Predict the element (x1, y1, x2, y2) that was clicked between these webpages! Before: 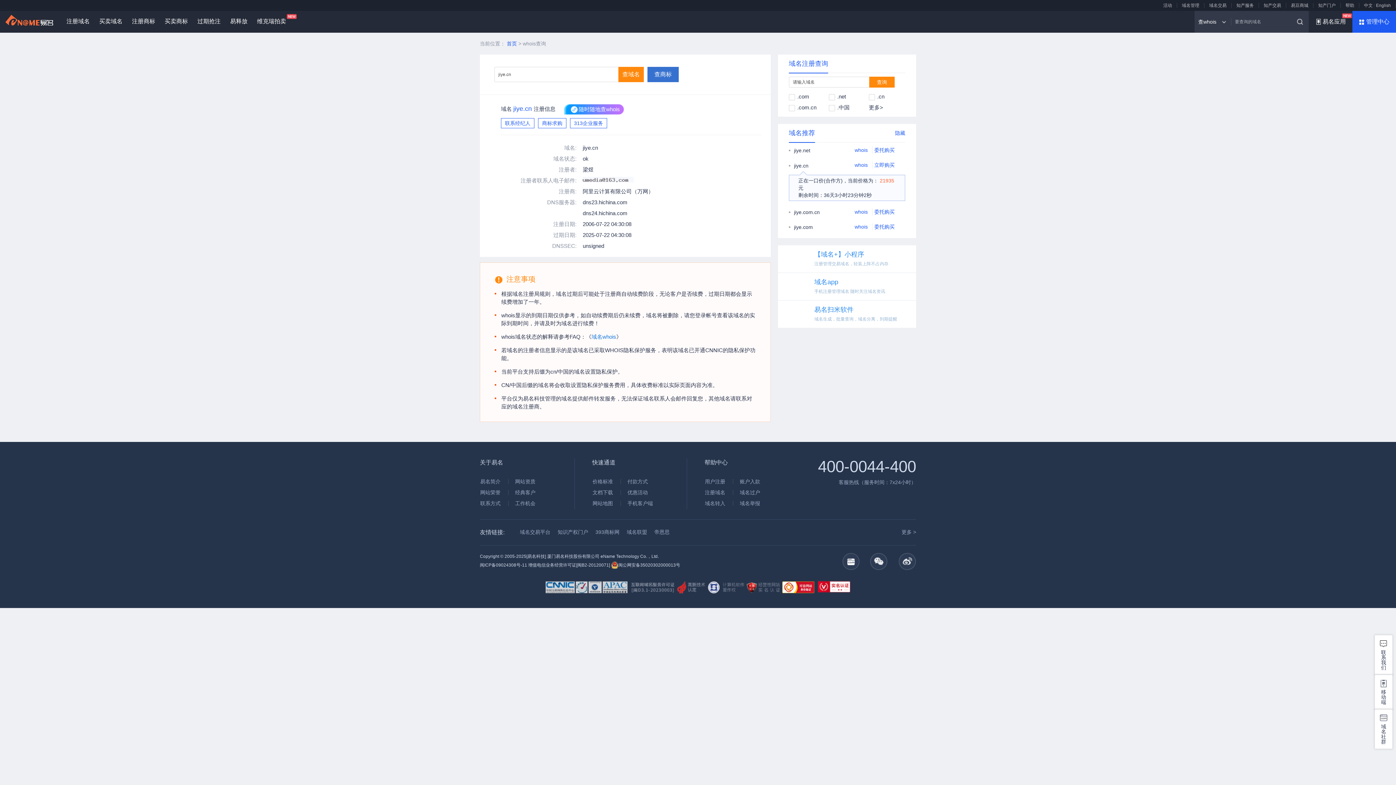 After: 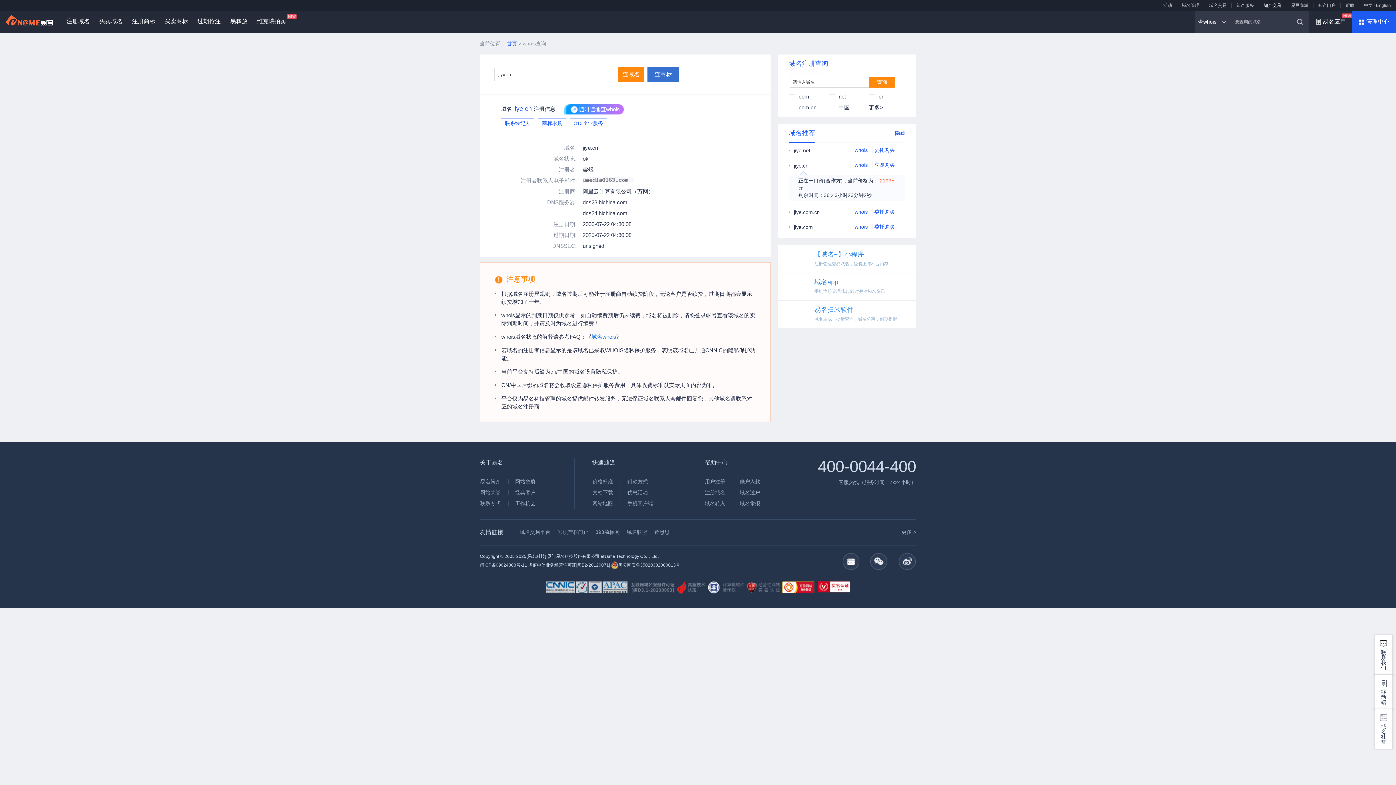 Action: label: 知产交易 bbox: (1264, 2, 1281, 8)